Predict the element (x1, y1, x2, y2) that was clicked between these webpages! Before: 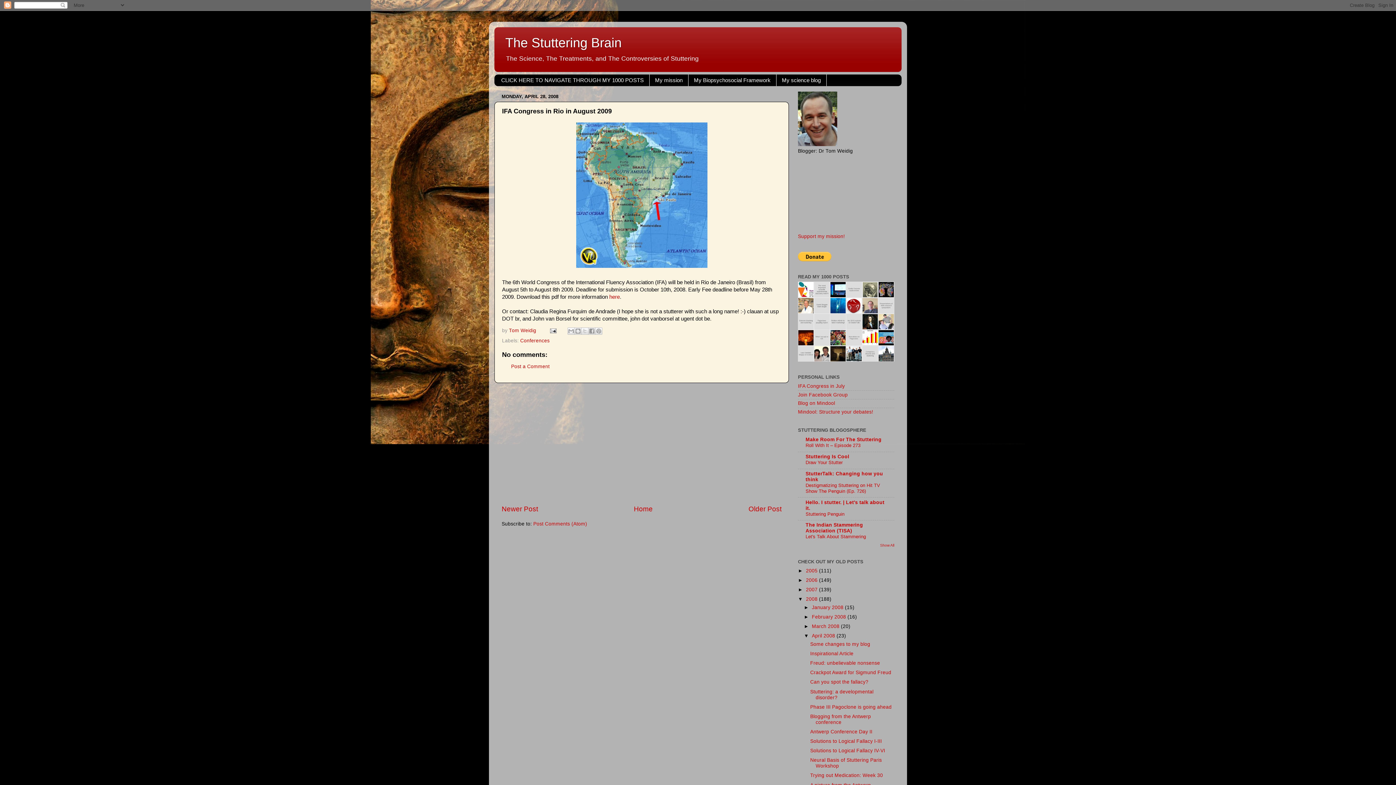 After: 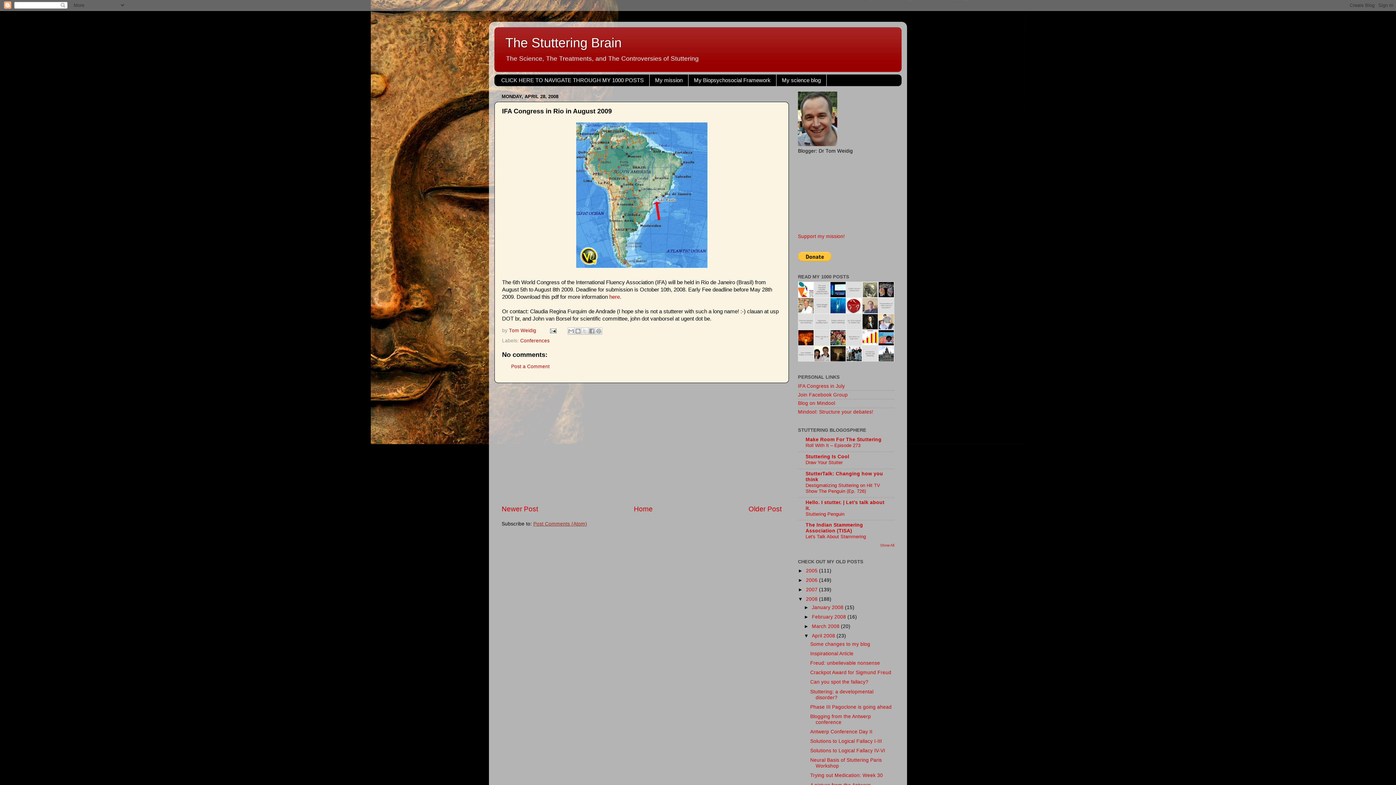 Action: label: Post Comments (Atom) bbox: (533, 521, 587, 526)